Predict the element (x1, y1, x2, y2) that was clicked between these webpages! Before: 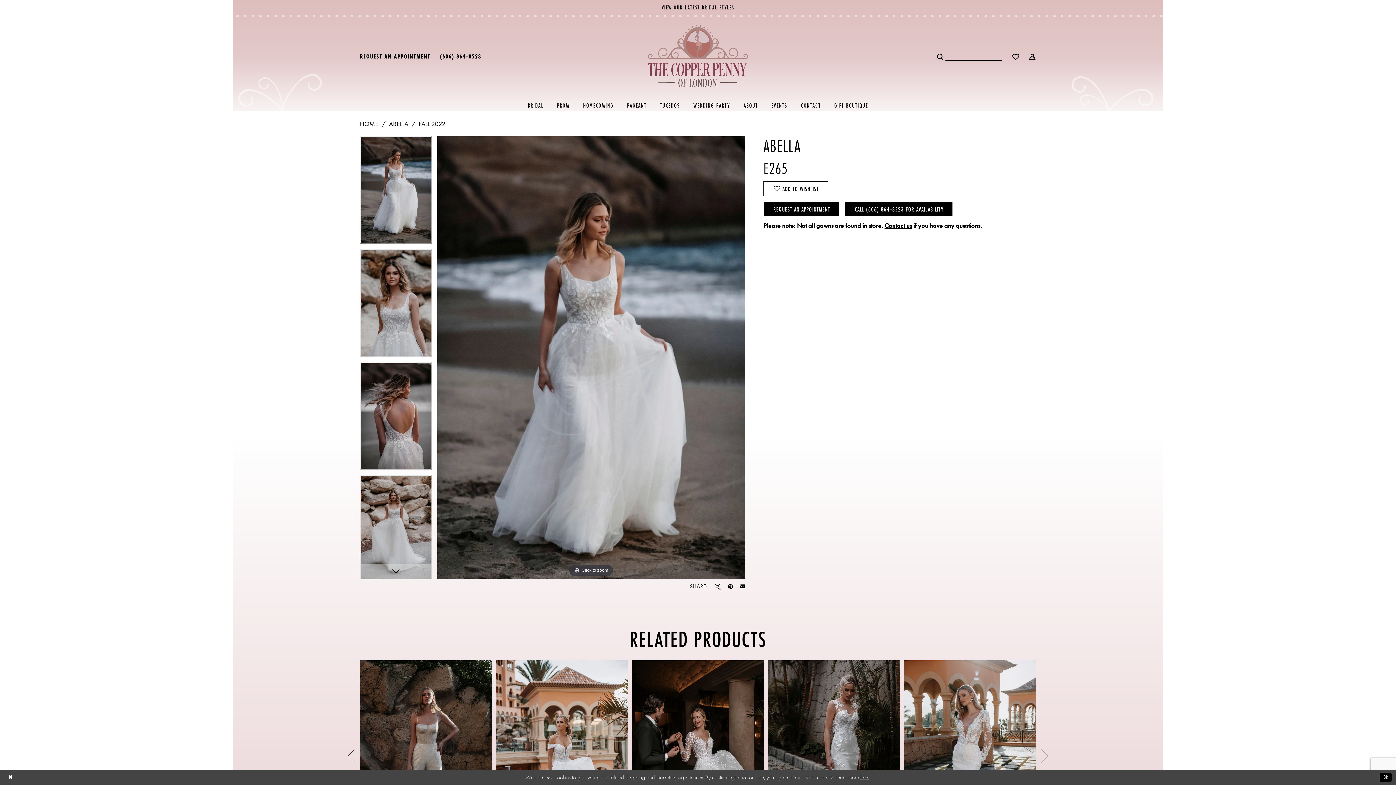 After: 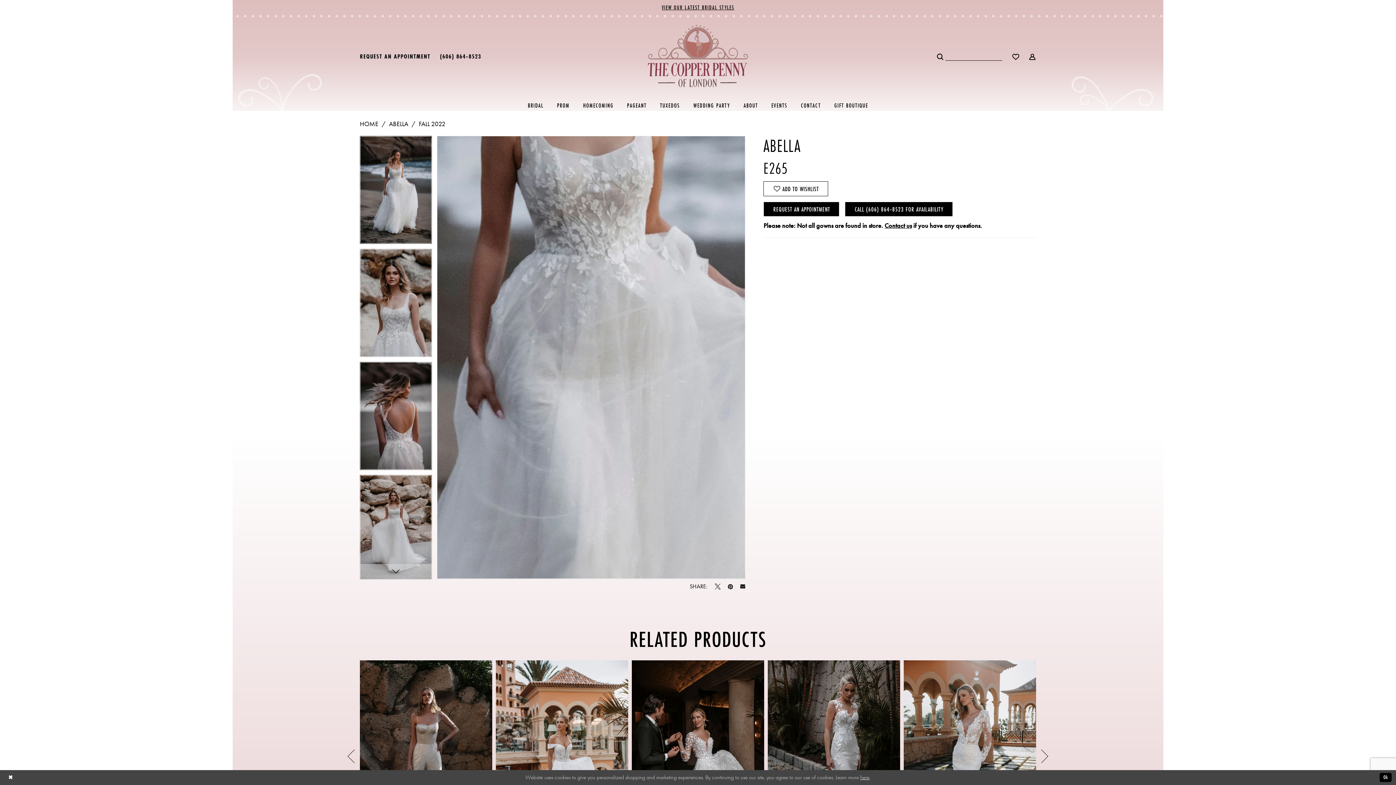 Action: bbox: (437, 136, 745, 579) label: Full size Abella E265 #0 default frontface vertical picture